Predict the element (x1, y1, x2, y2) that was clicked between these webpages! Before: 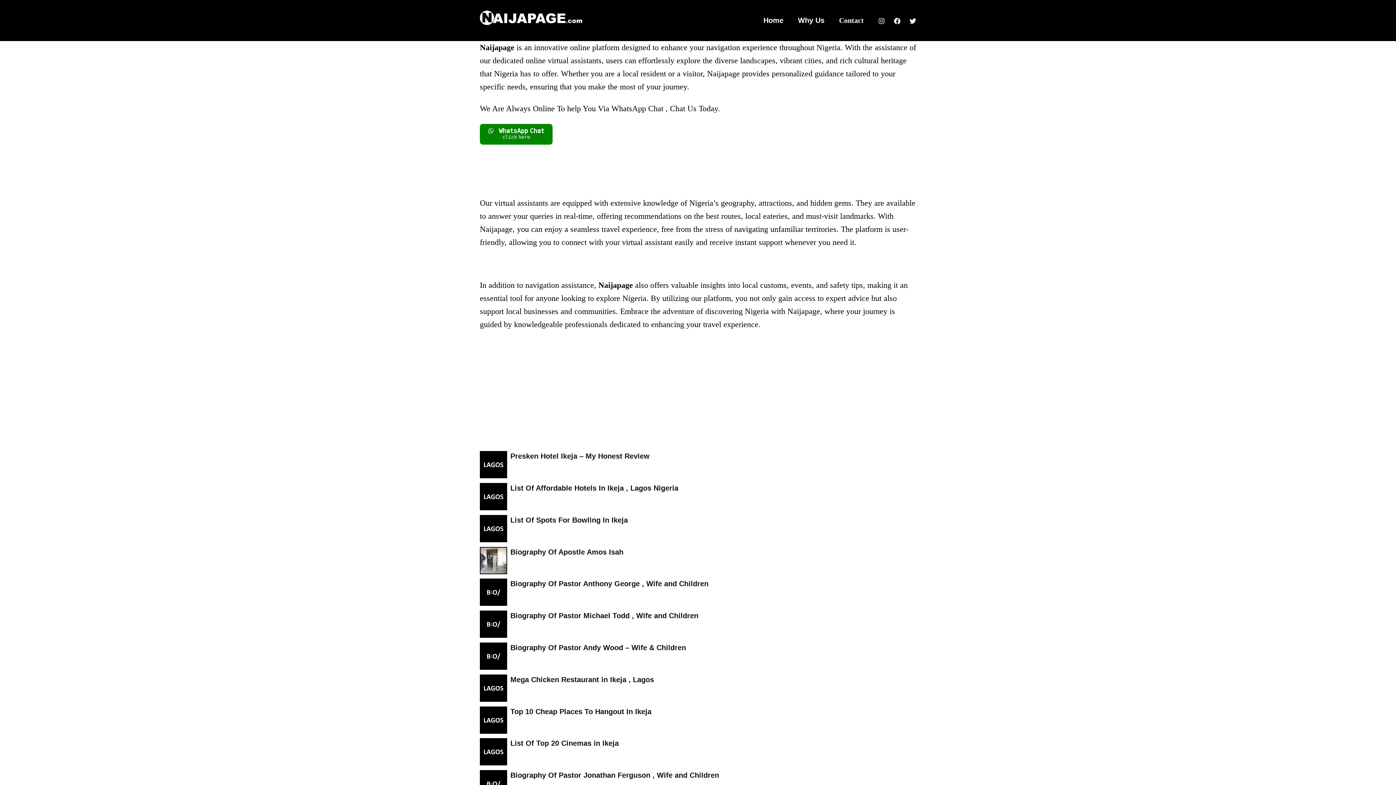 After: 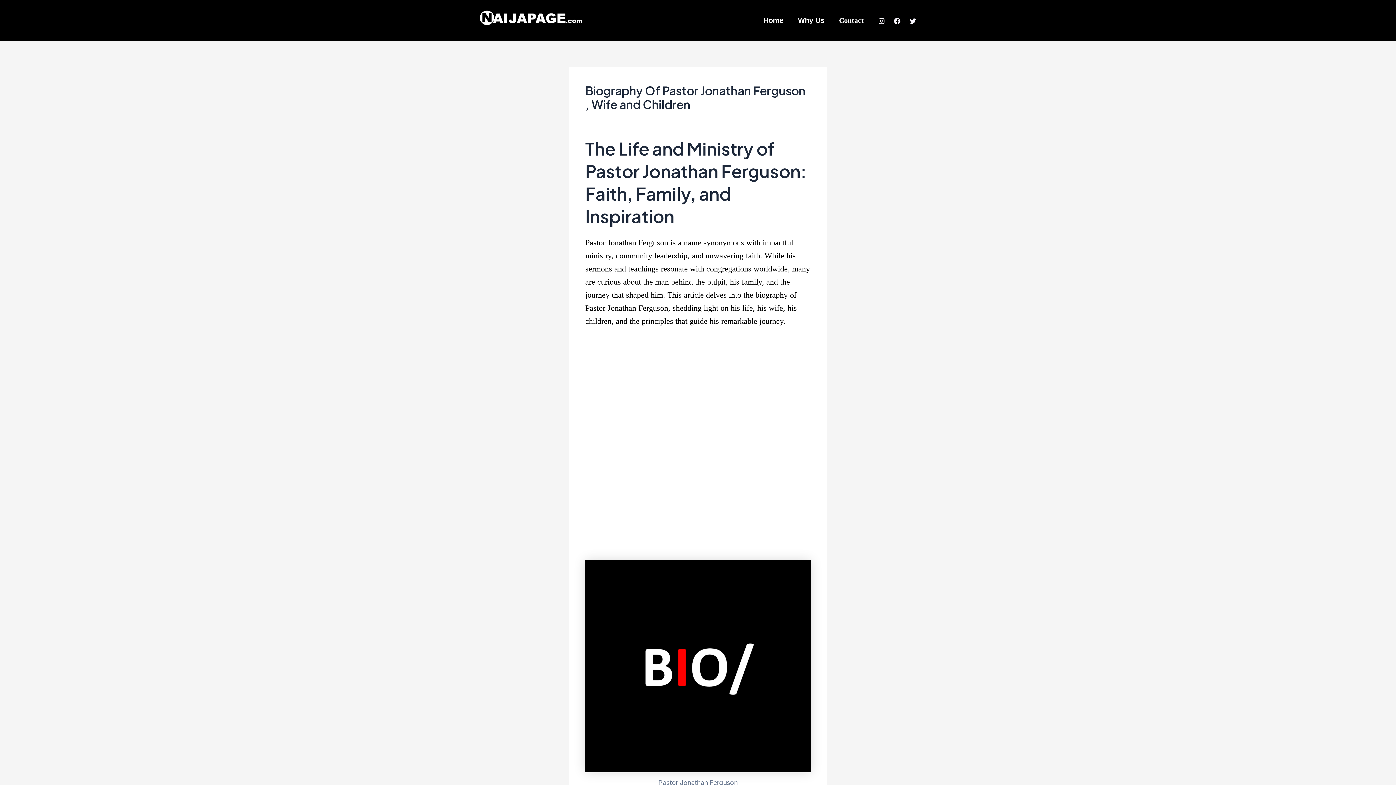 Action: bbox: (510, 771, 719, 779) label: Biography Of Pastor Jonathan Ferguson , Wife and Children